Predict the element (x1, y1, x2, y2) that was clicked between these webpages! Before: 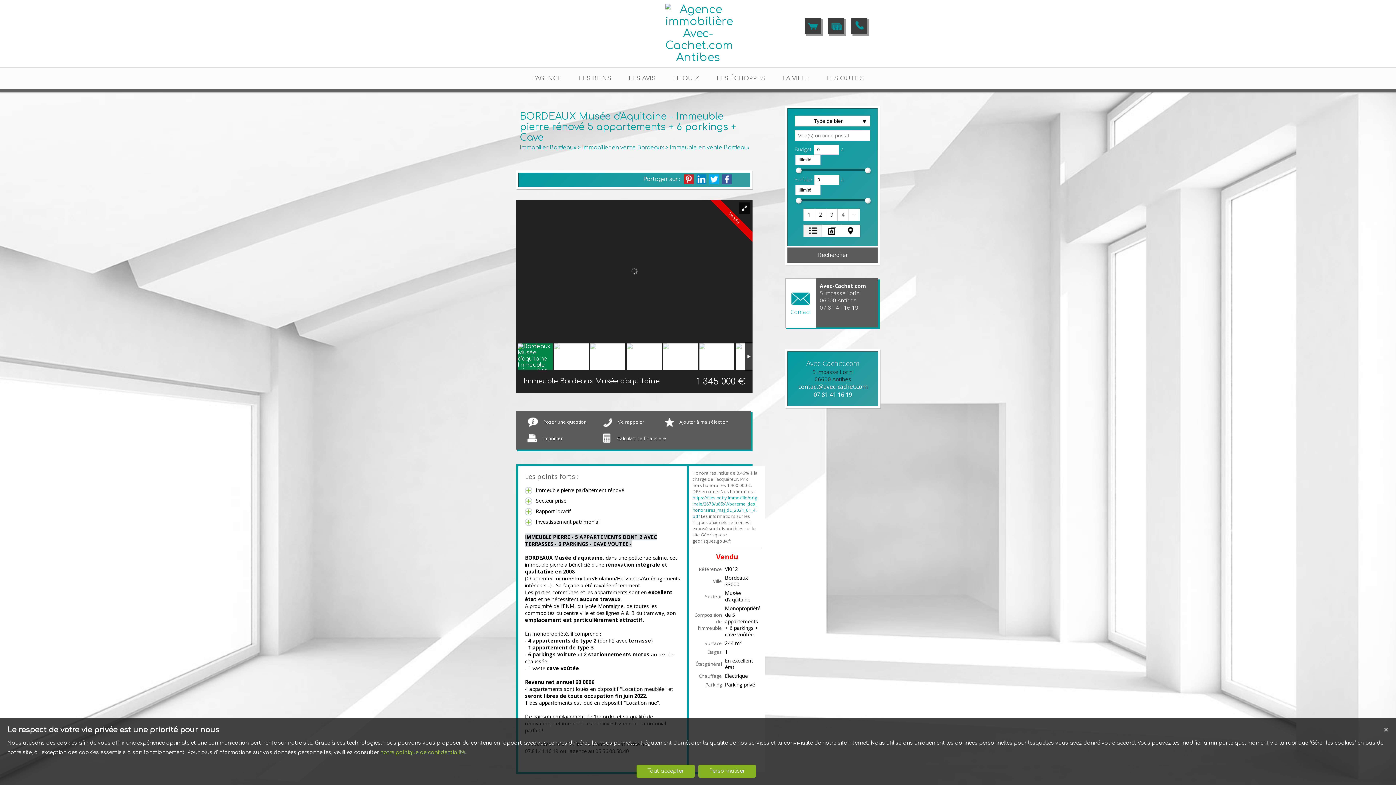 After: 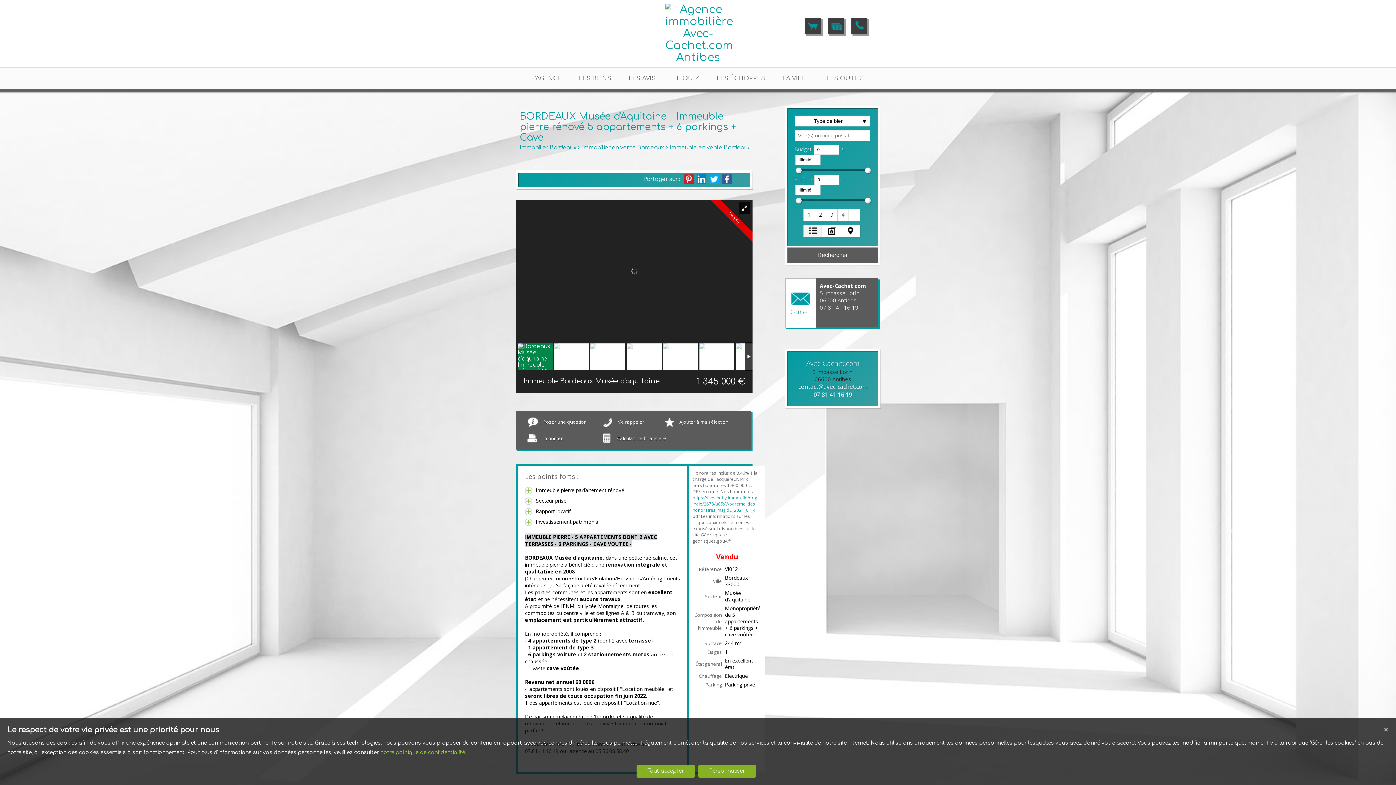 Action: bbox: (864, 167, 870, 173)